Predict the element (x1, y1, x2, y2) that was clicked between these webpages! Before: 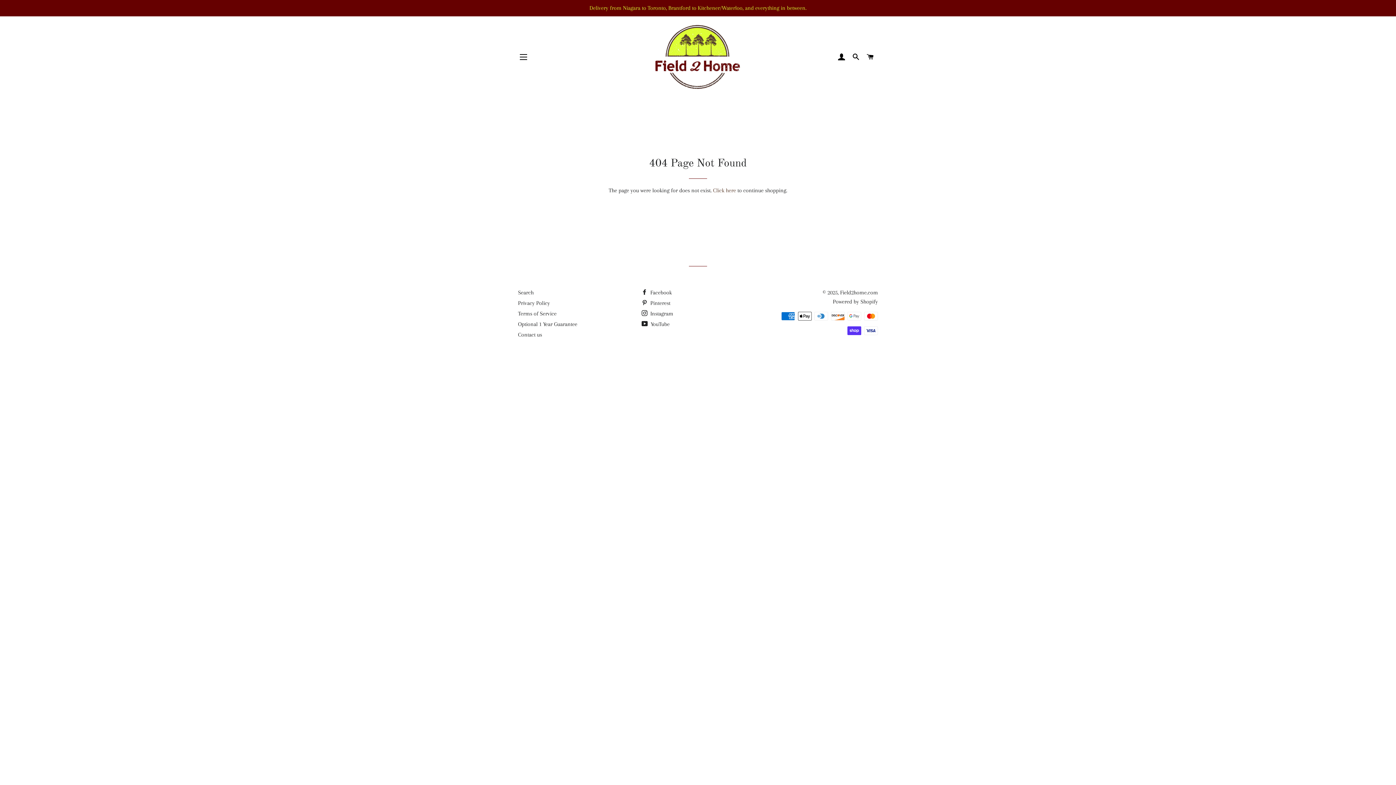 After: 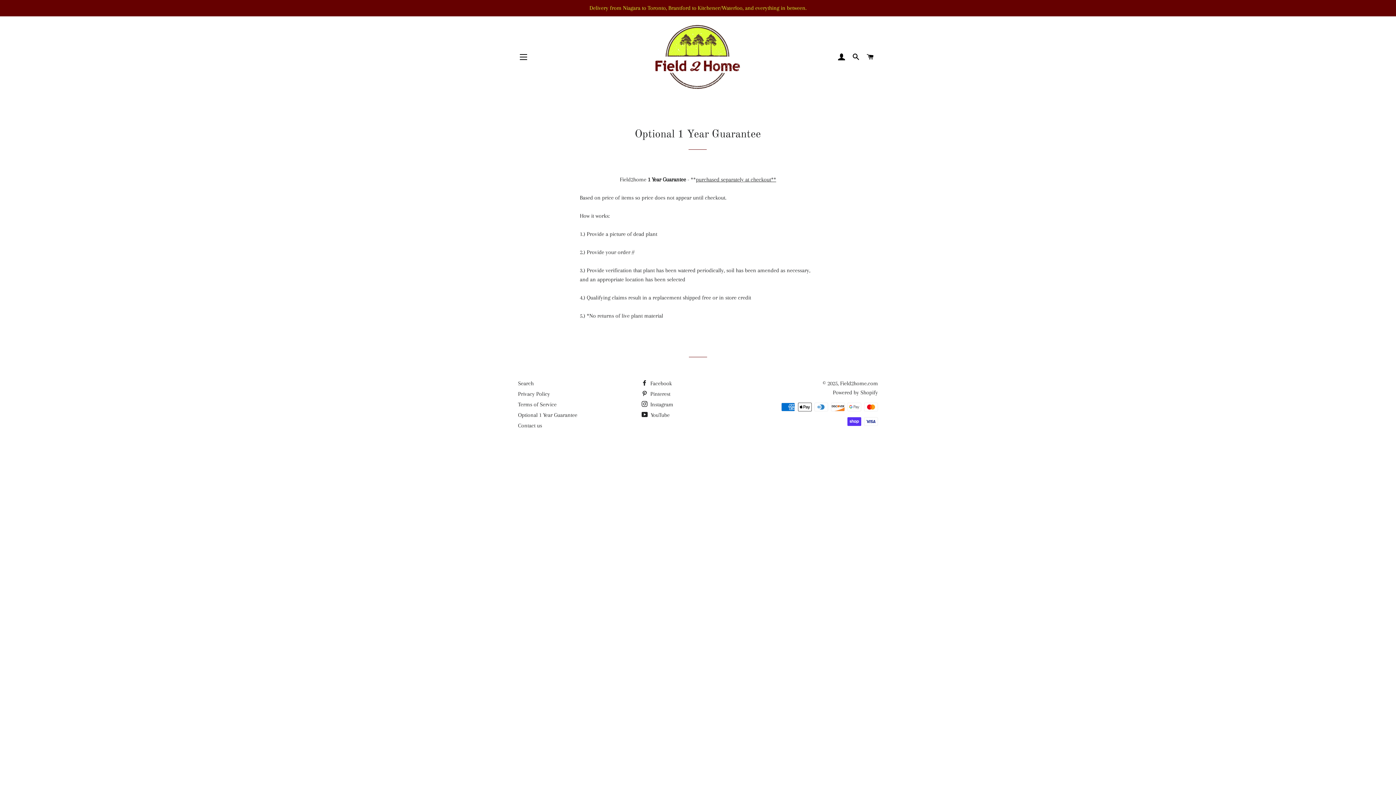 Action: label: Optional 1 Year Guarantee bbox: (518, 321, 577, 327)